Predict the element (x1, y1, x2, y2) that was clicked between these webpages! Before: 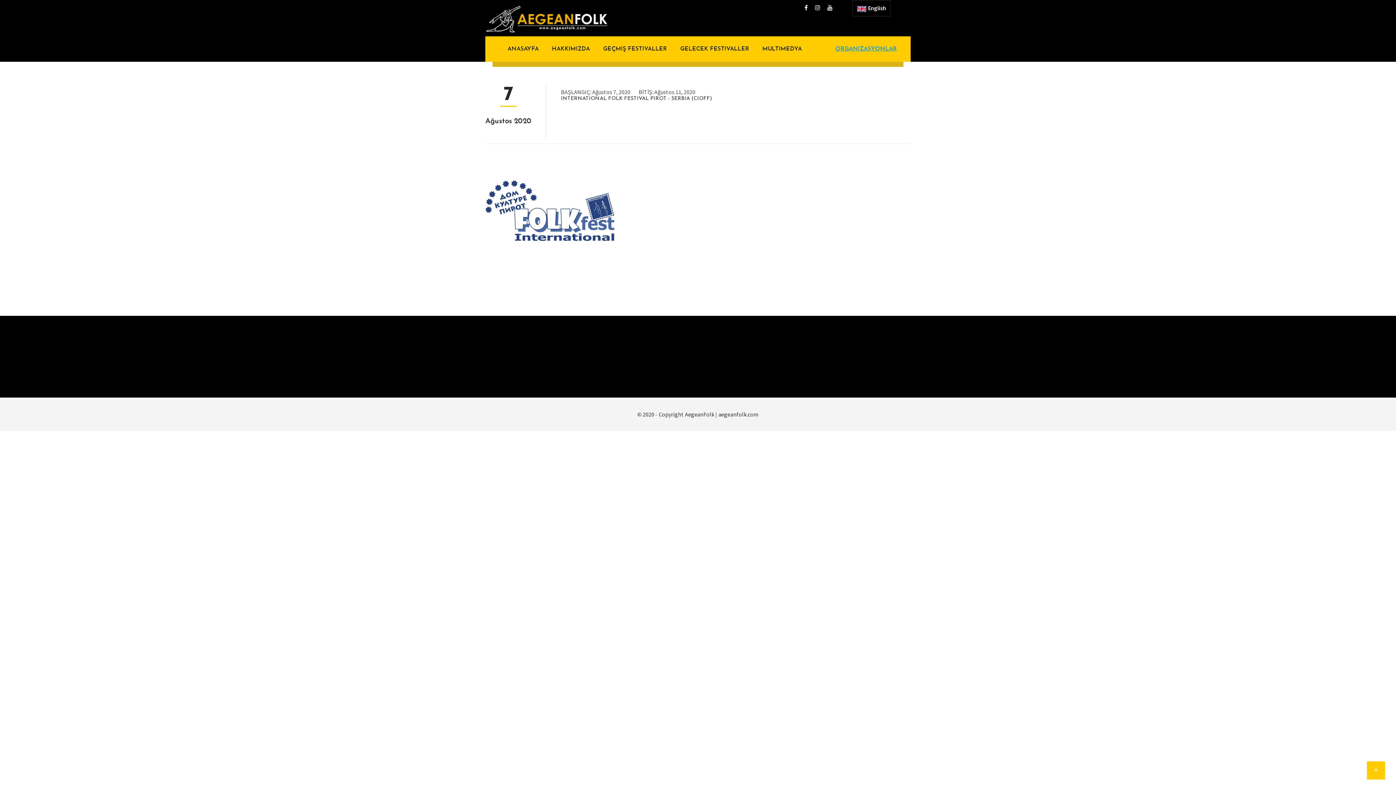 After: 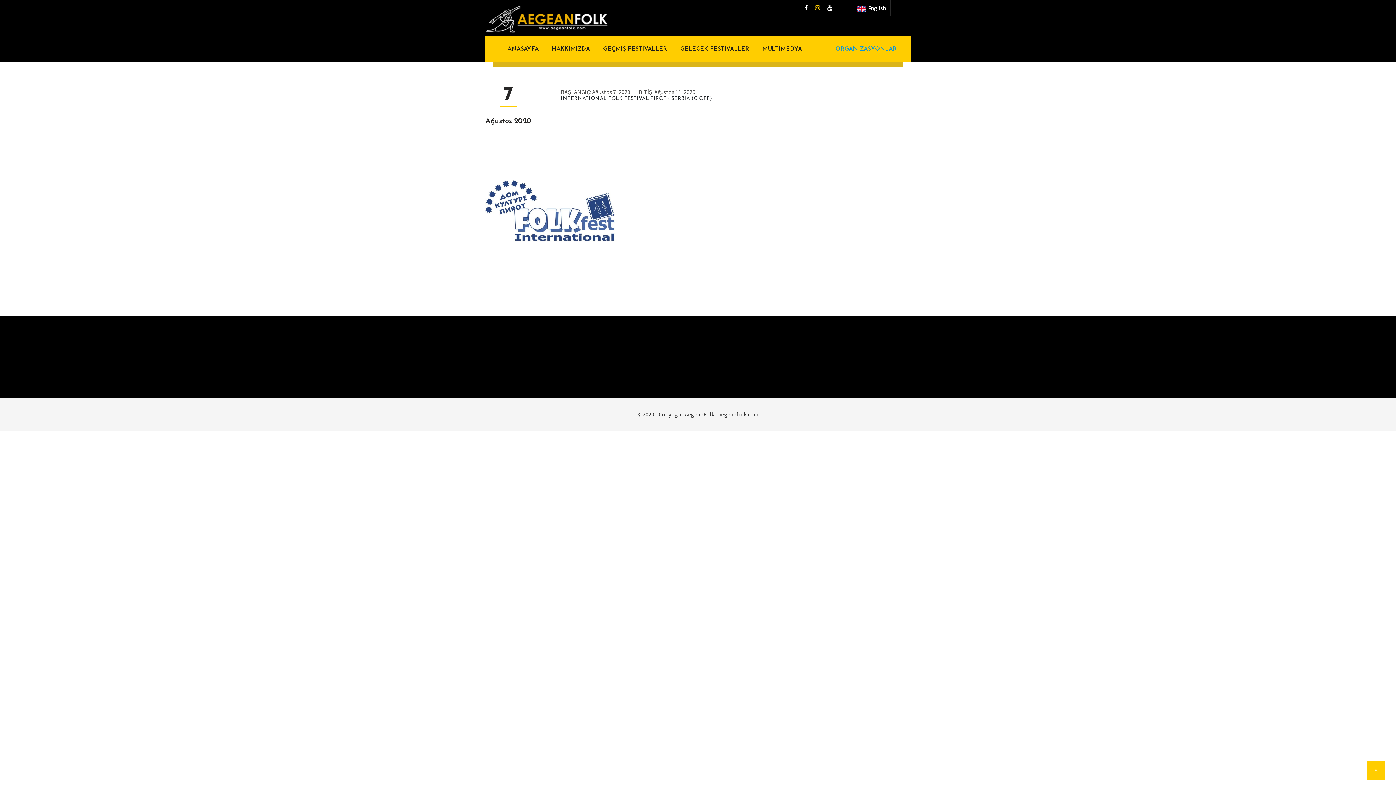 Action: bbox: (815, 3, 820, 11)